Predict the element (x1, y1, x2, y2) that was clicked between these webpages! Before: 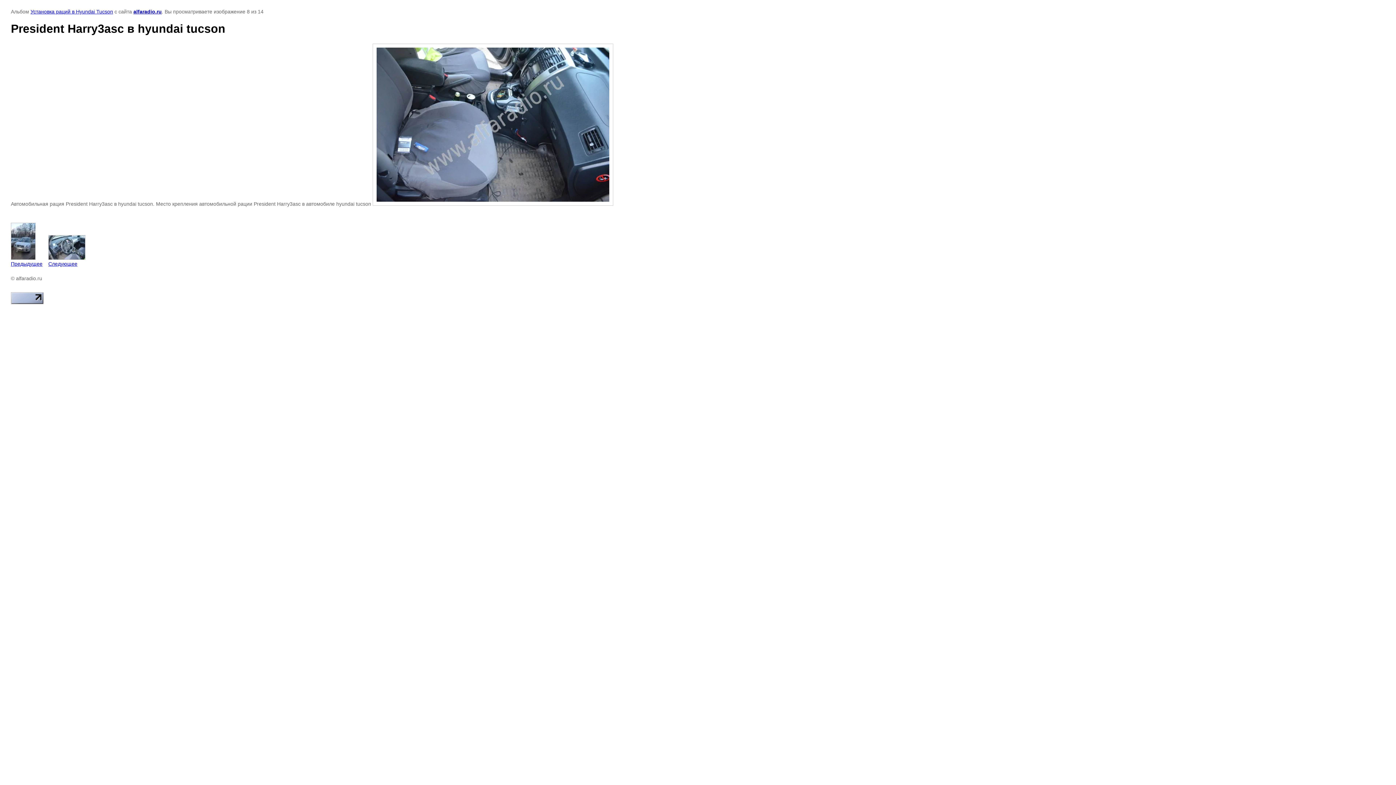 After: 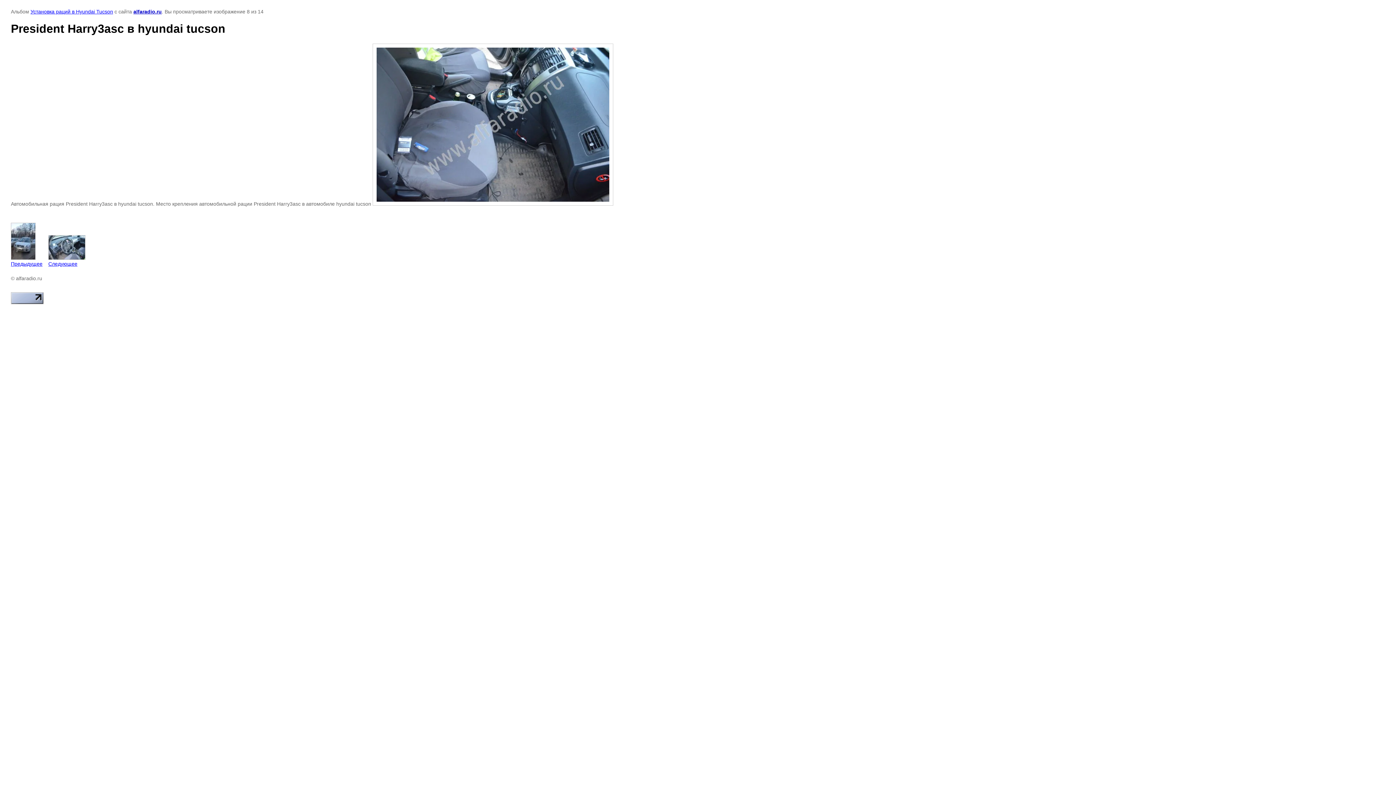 Action: bbox: (10, 299, 43, 305)